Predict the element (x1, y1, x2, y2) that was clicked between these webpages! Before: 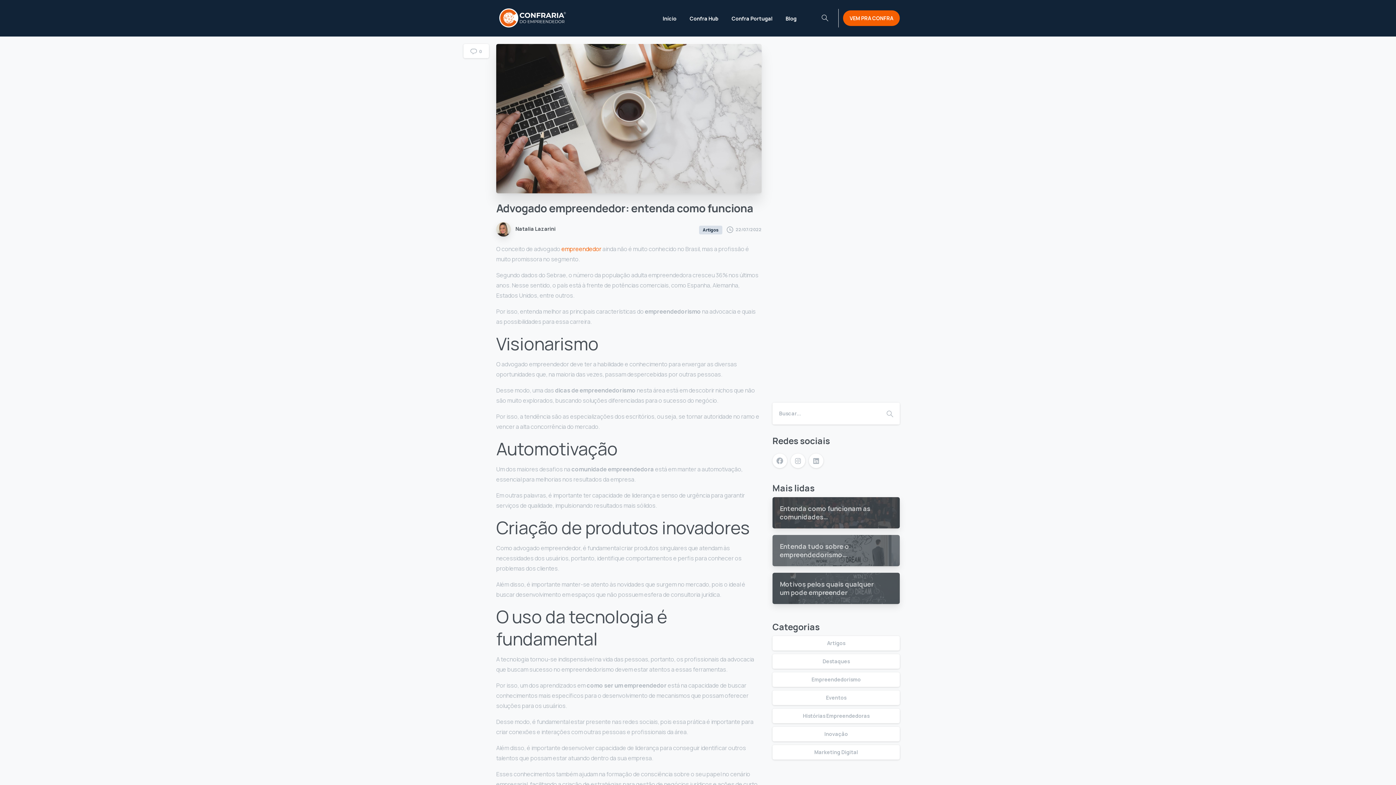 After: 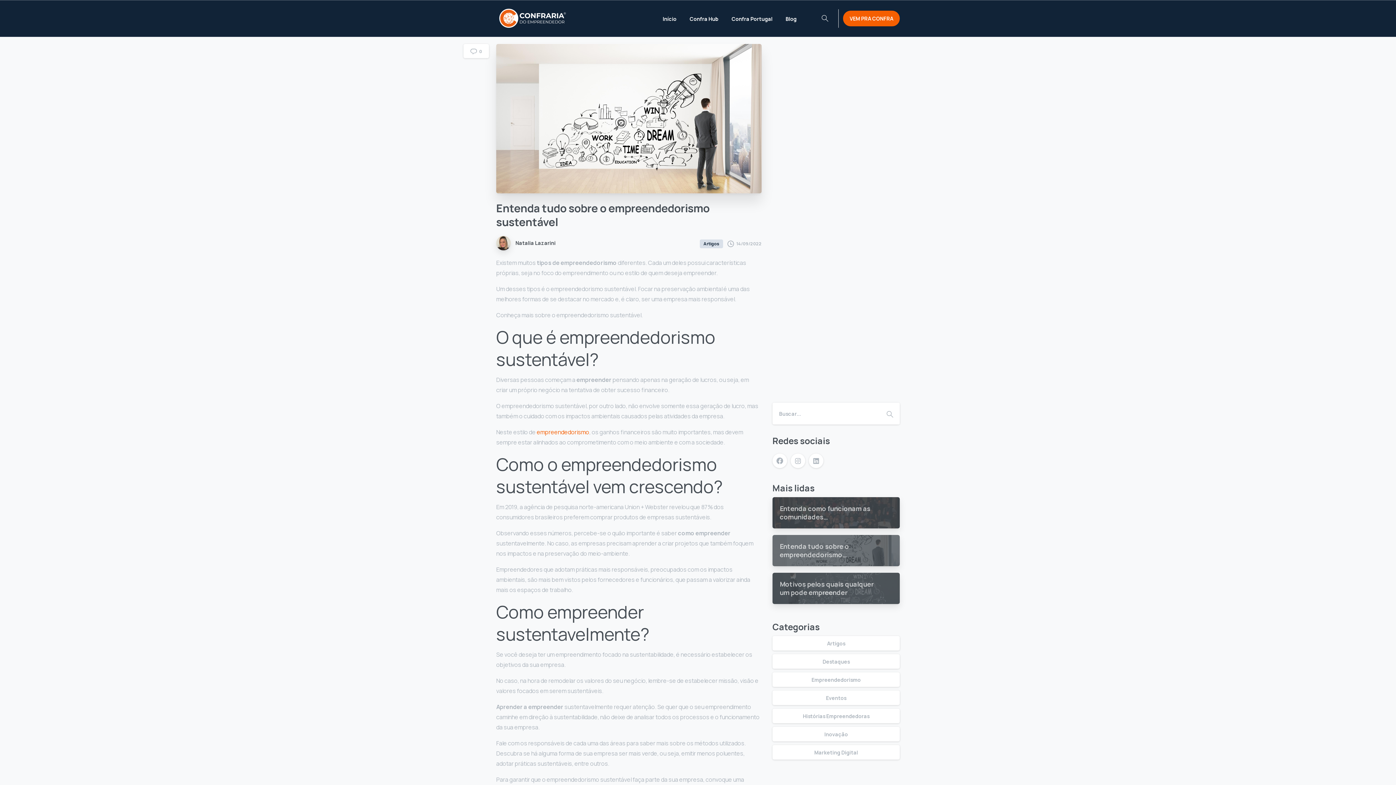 Action: bbox: (780, 542, 878, 559) label: Entenda tudo sobre o empreendedorismo sustentável